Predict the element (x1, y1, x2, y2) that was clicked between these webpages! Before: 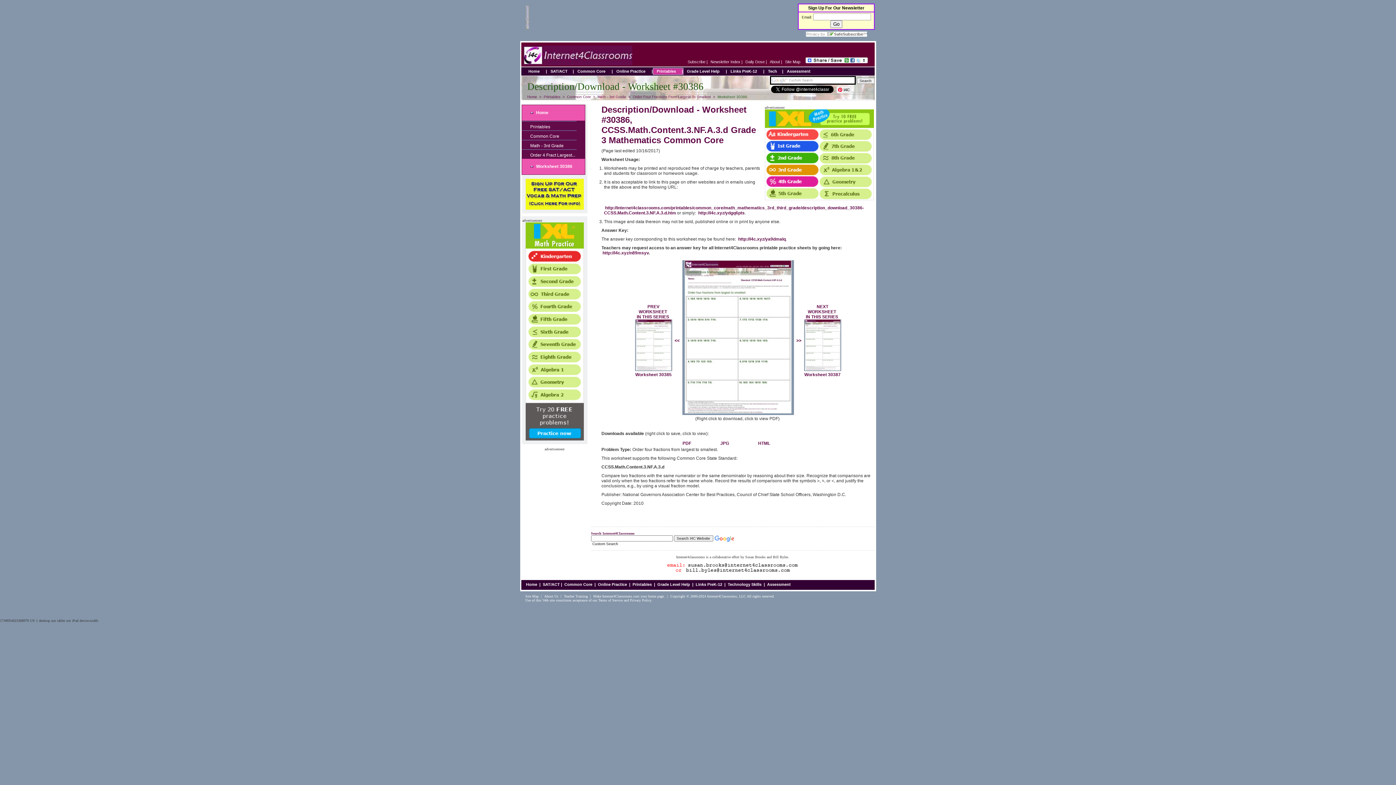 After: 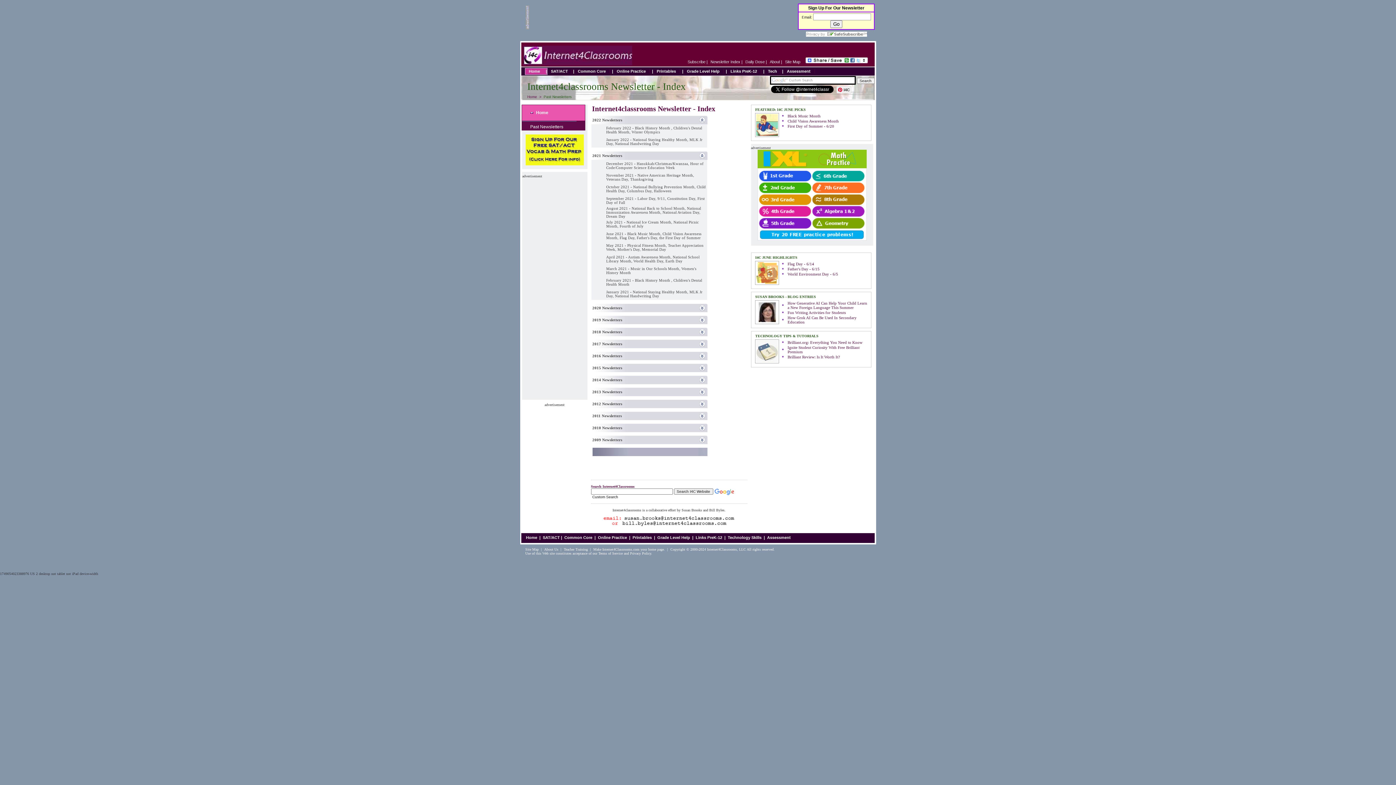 Action: bbox: (710, 59, 740, 64) label: Newsletter Index